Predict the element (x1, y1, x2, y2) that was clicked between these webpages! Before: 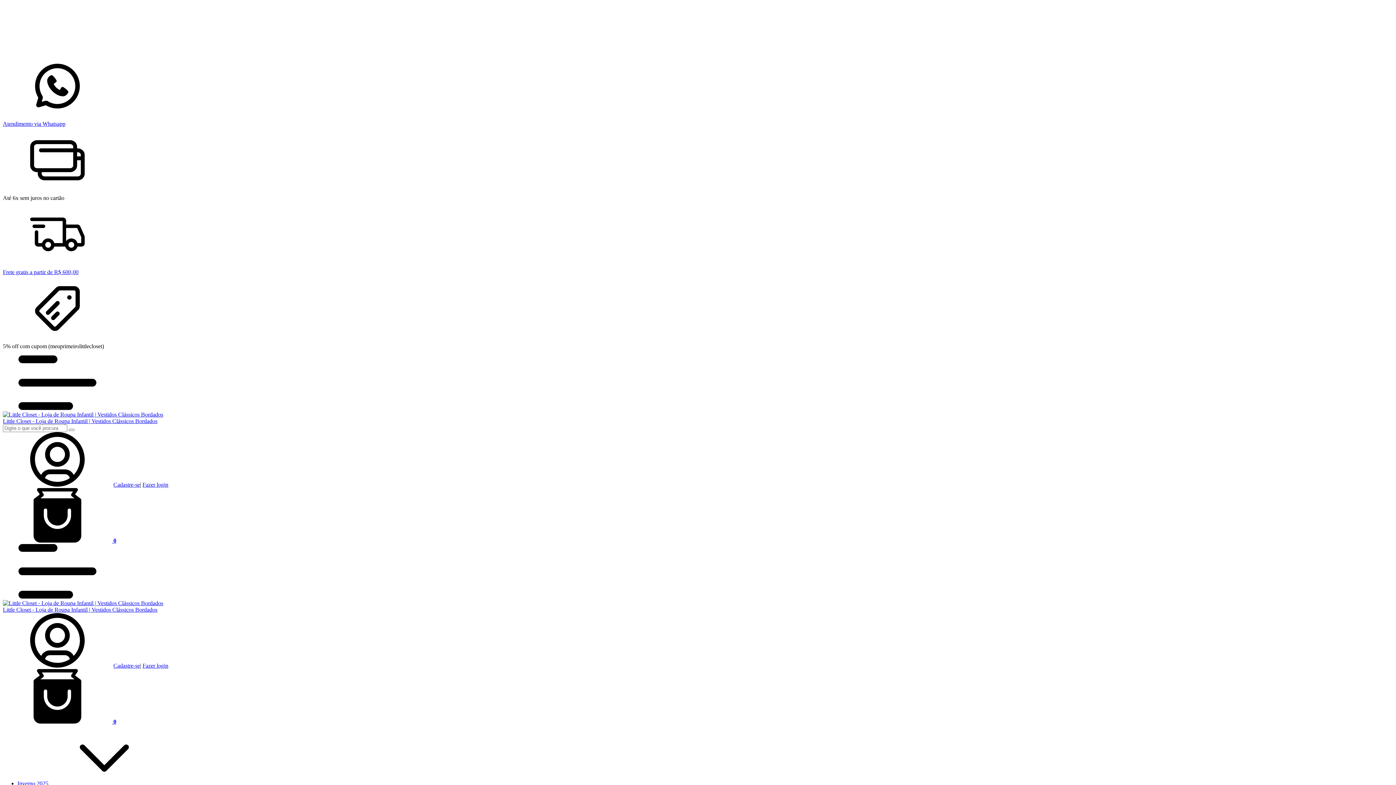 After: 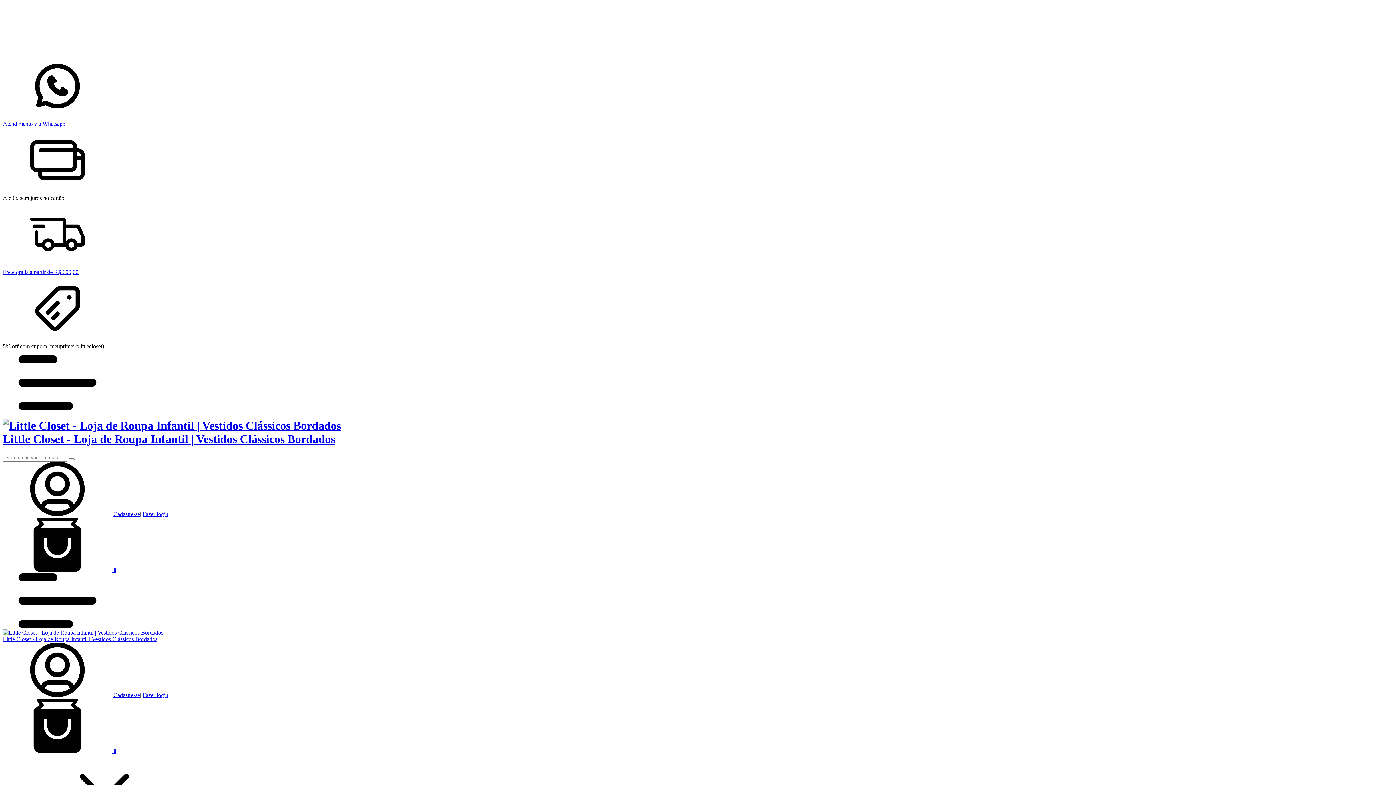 Action: bbox: (2, 606, 157, 613) label: Little Closet - Loja de Roupa Infantil | Vestidos Clássicos Bordados